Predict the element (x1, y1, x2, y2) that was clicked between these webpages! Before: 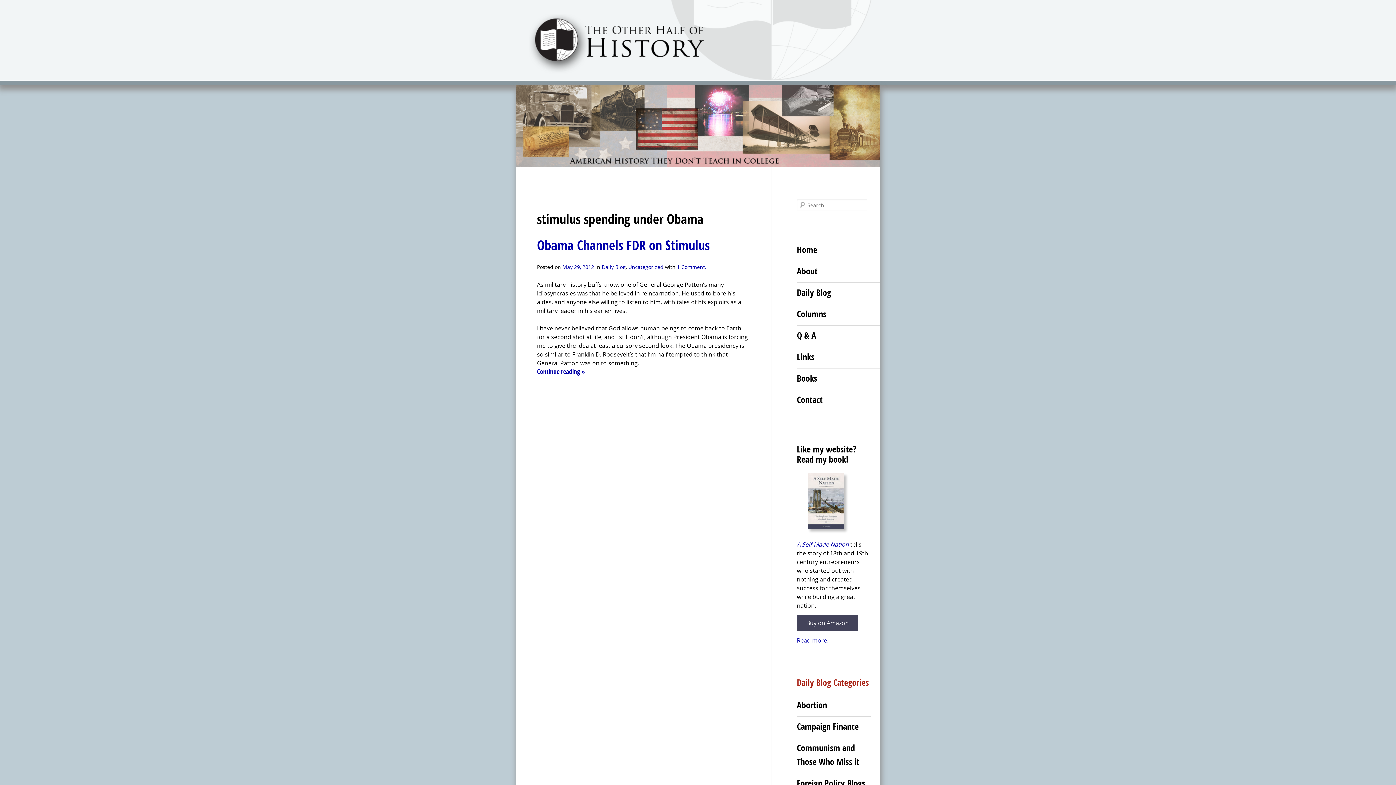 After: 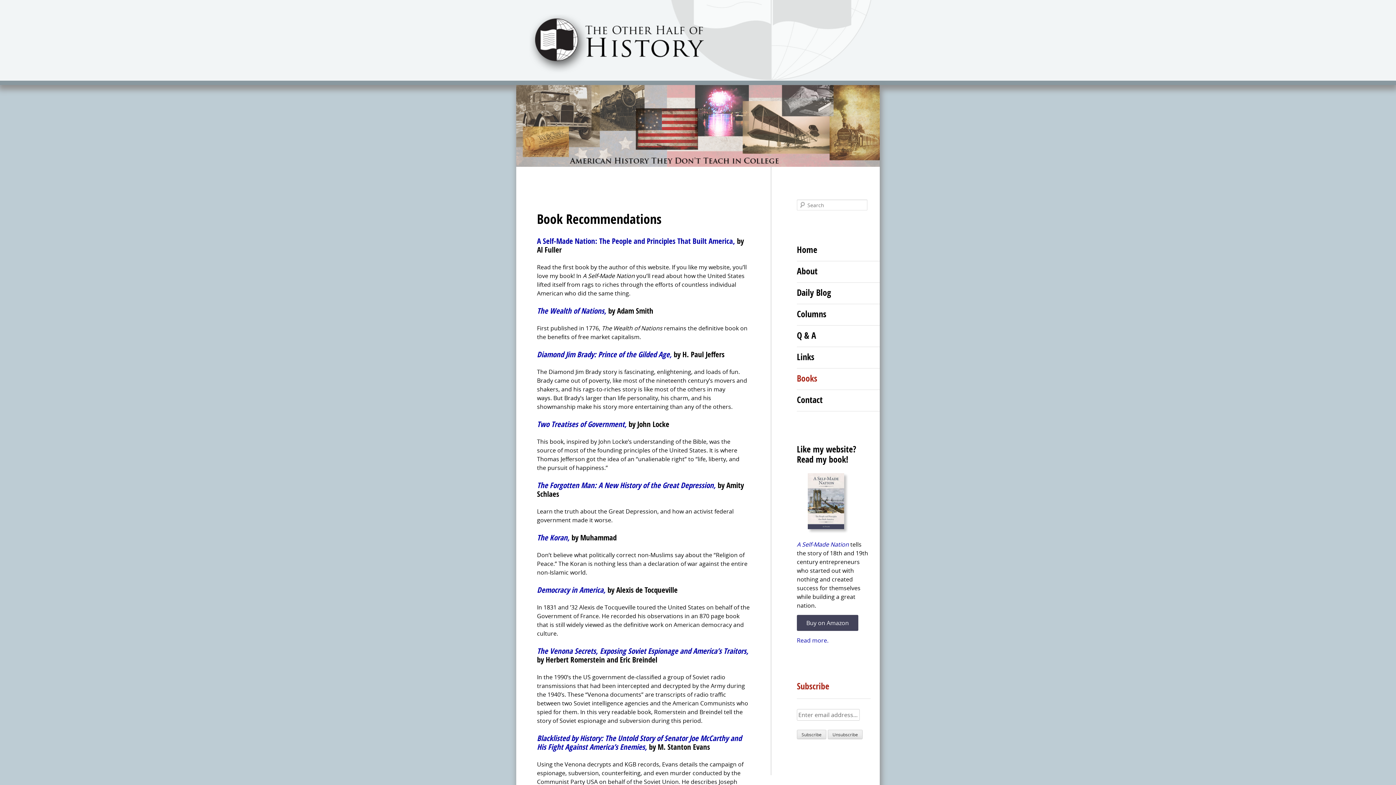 Action: label: Books bbox: (797, 372, 817, 384)